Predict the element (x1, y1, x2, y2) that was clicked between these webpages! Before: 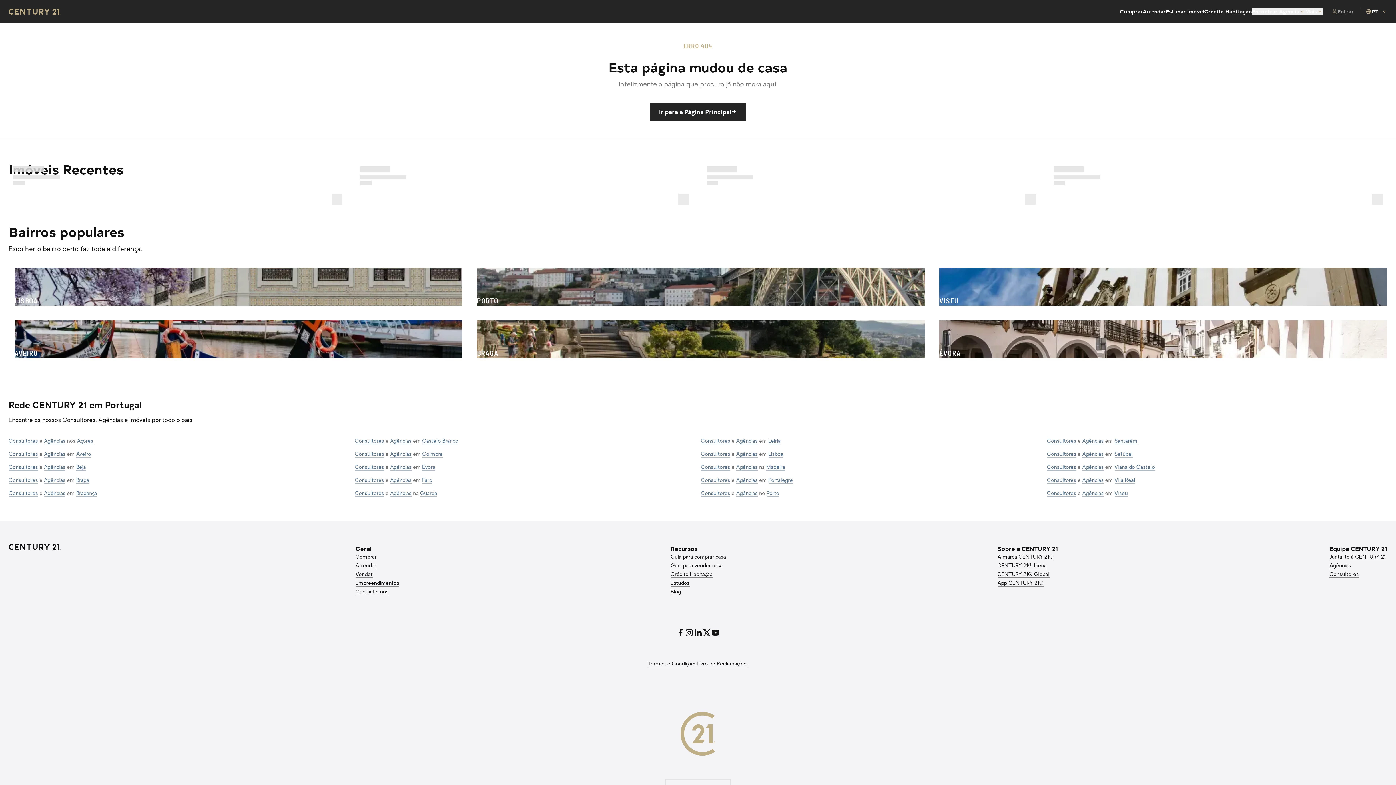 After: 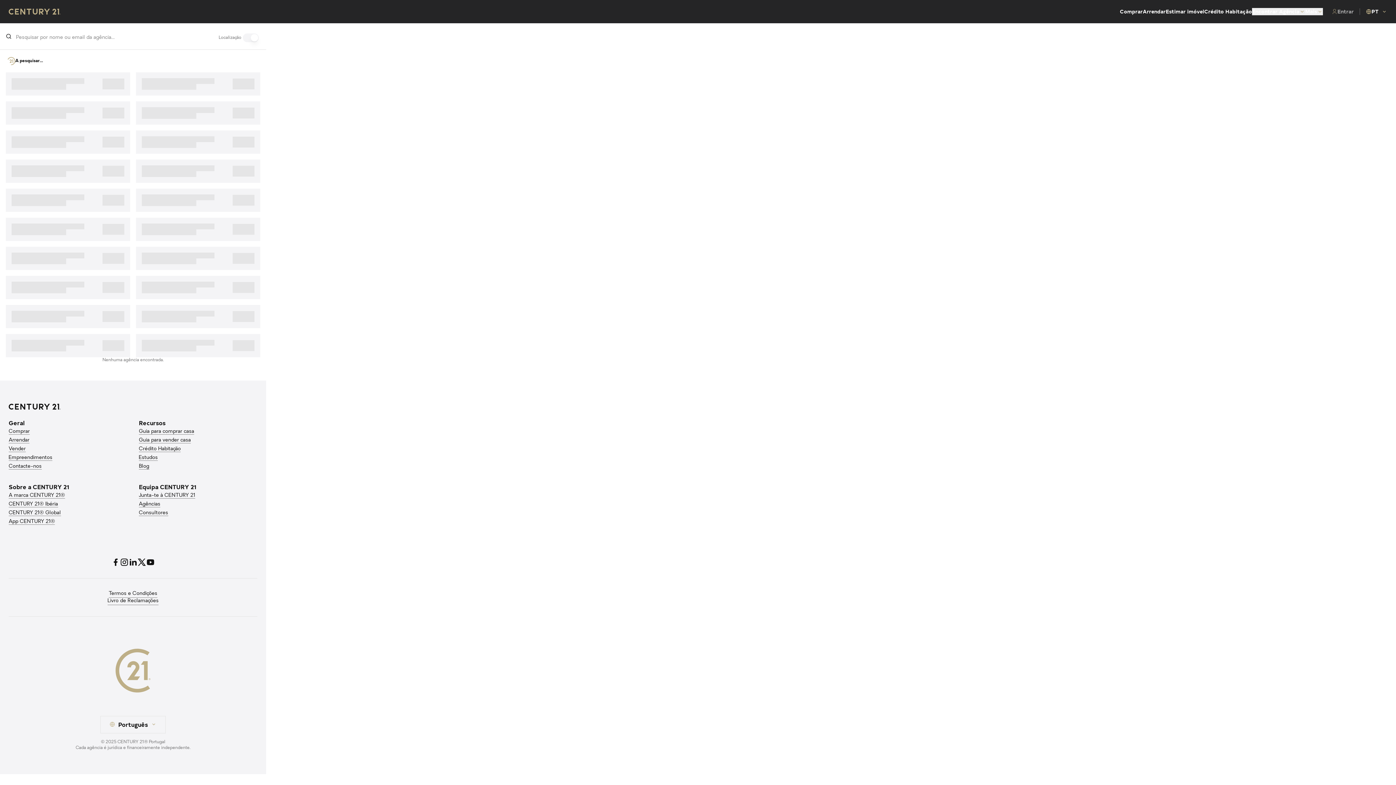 Action: bbox: (1082, 478, 1104, 483) label: Agências